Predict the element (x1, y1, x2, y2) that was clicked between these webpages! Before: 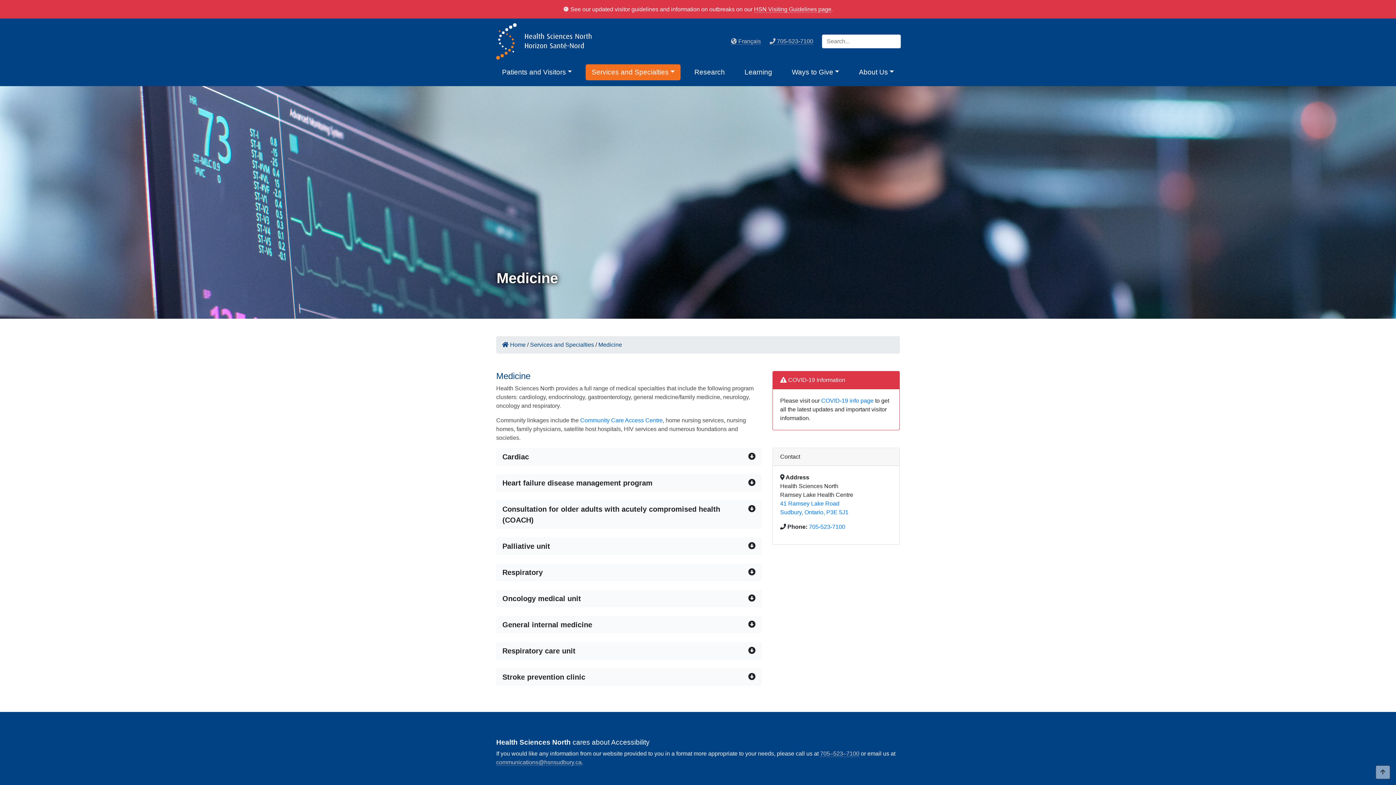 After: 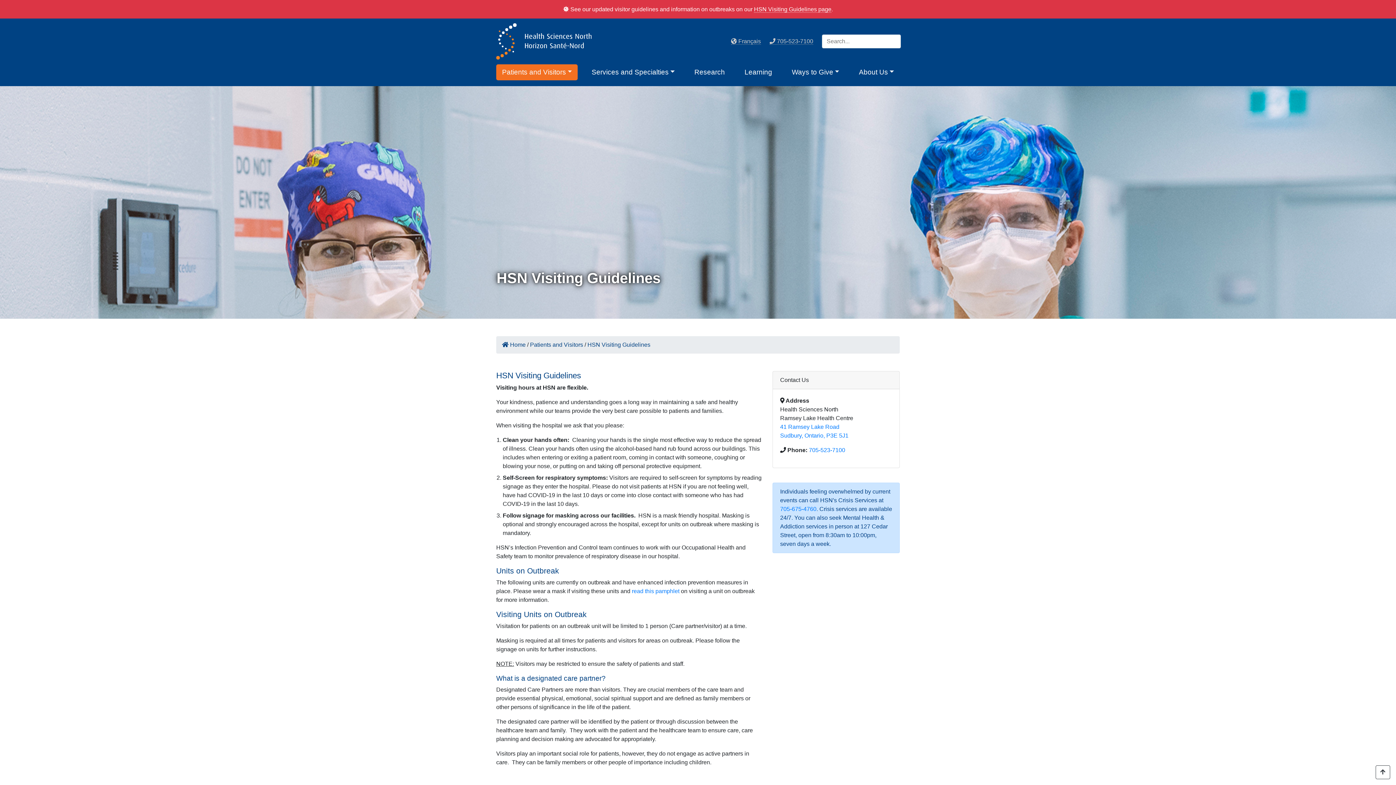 Action: bbox: (754, 6, 831, 12) label: HSN Visiting Guidelines page